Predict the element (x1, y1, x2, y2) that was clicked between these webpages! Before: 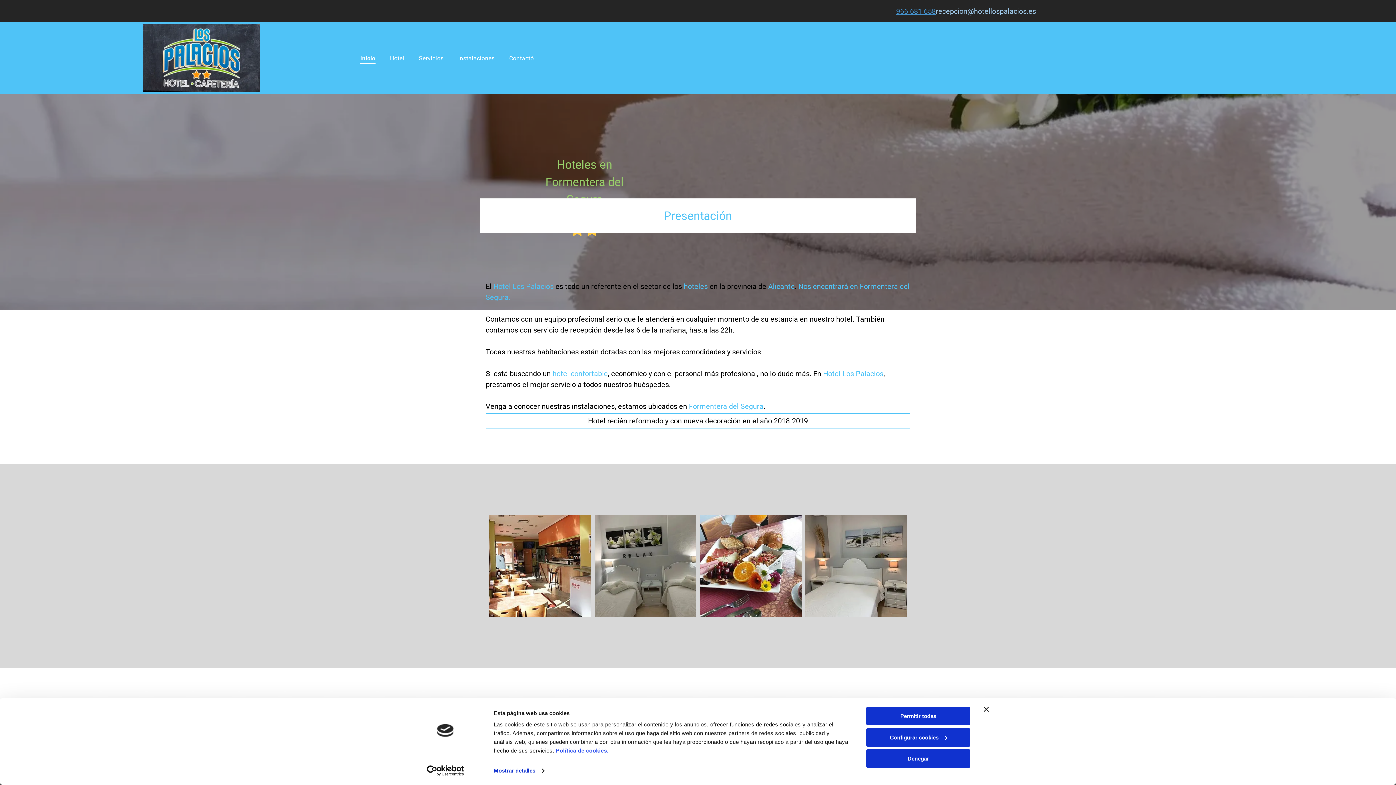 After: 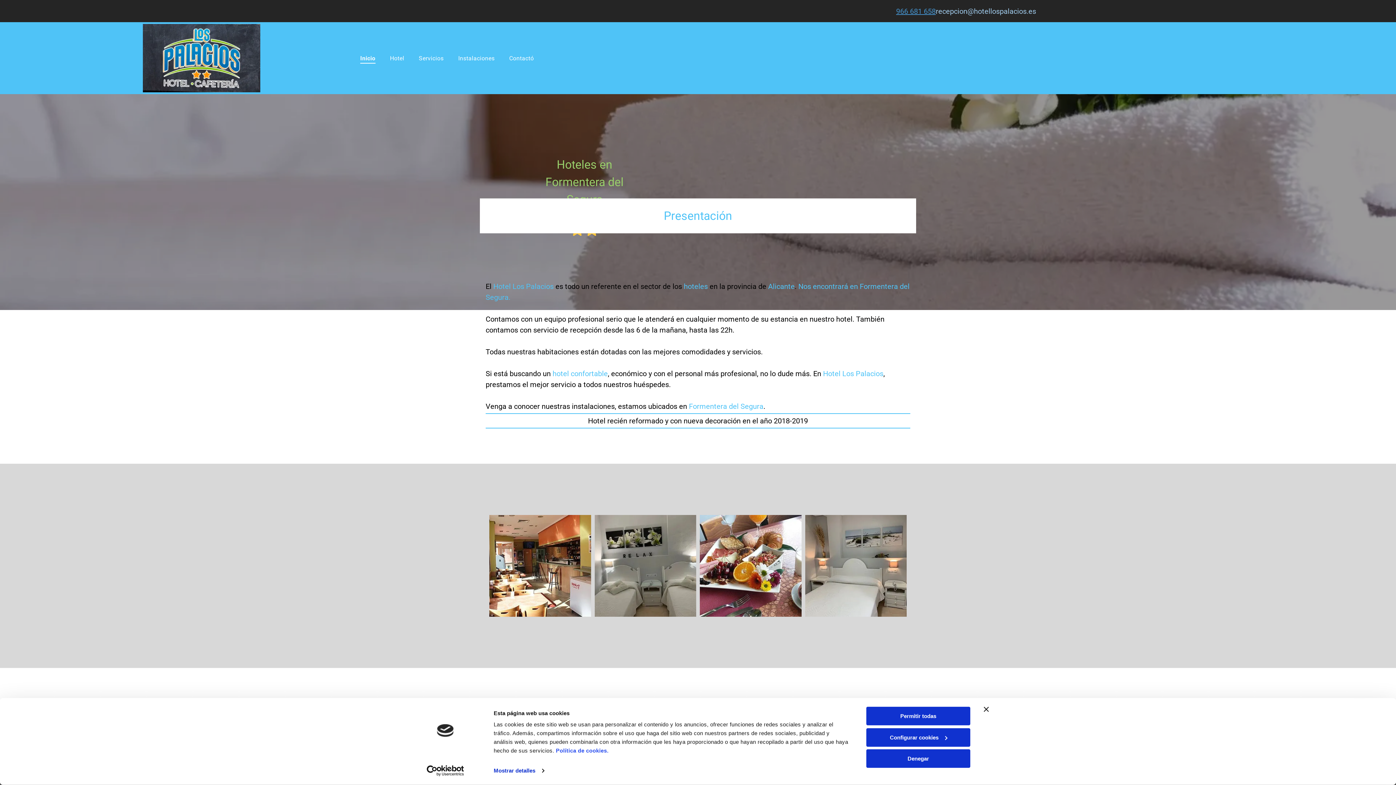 Action: bbox: (142, 24, 260, 31)